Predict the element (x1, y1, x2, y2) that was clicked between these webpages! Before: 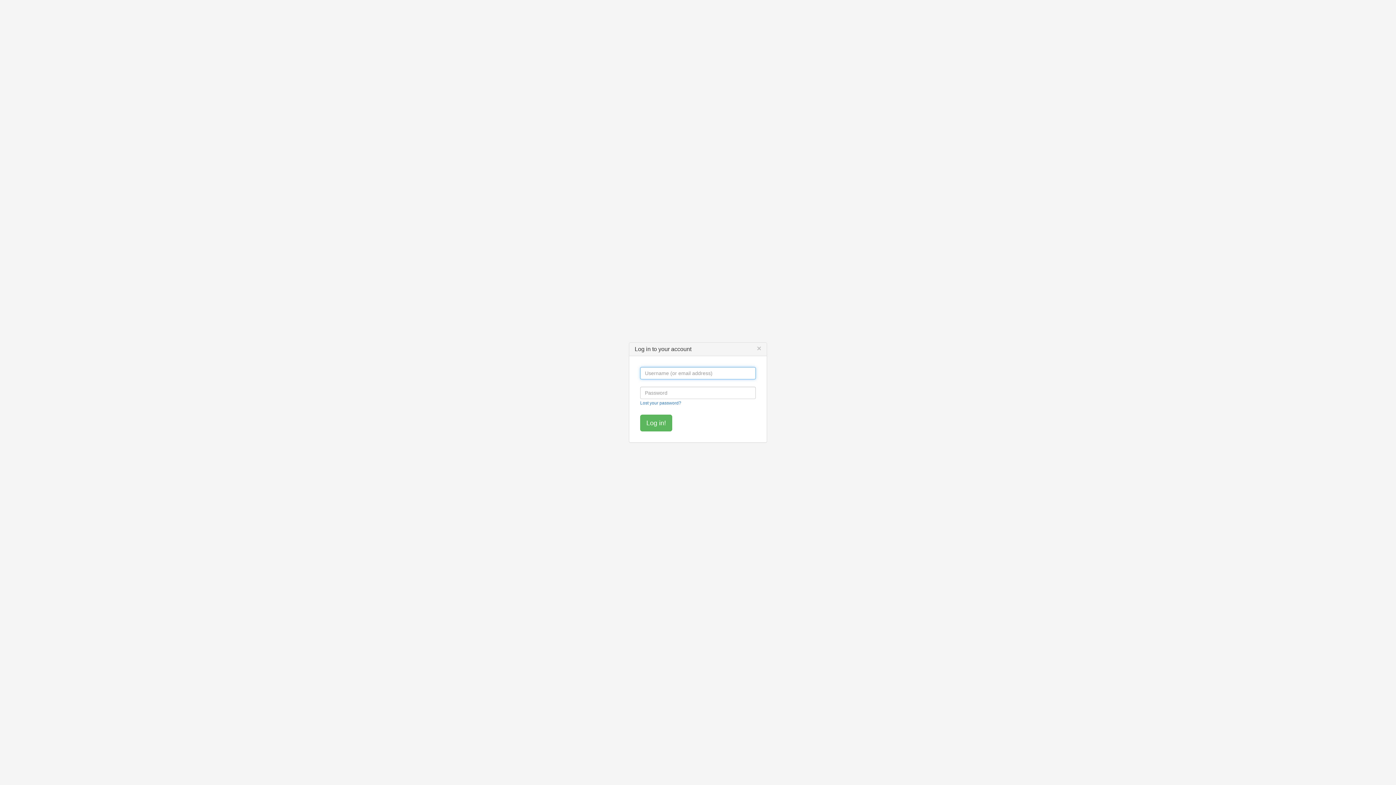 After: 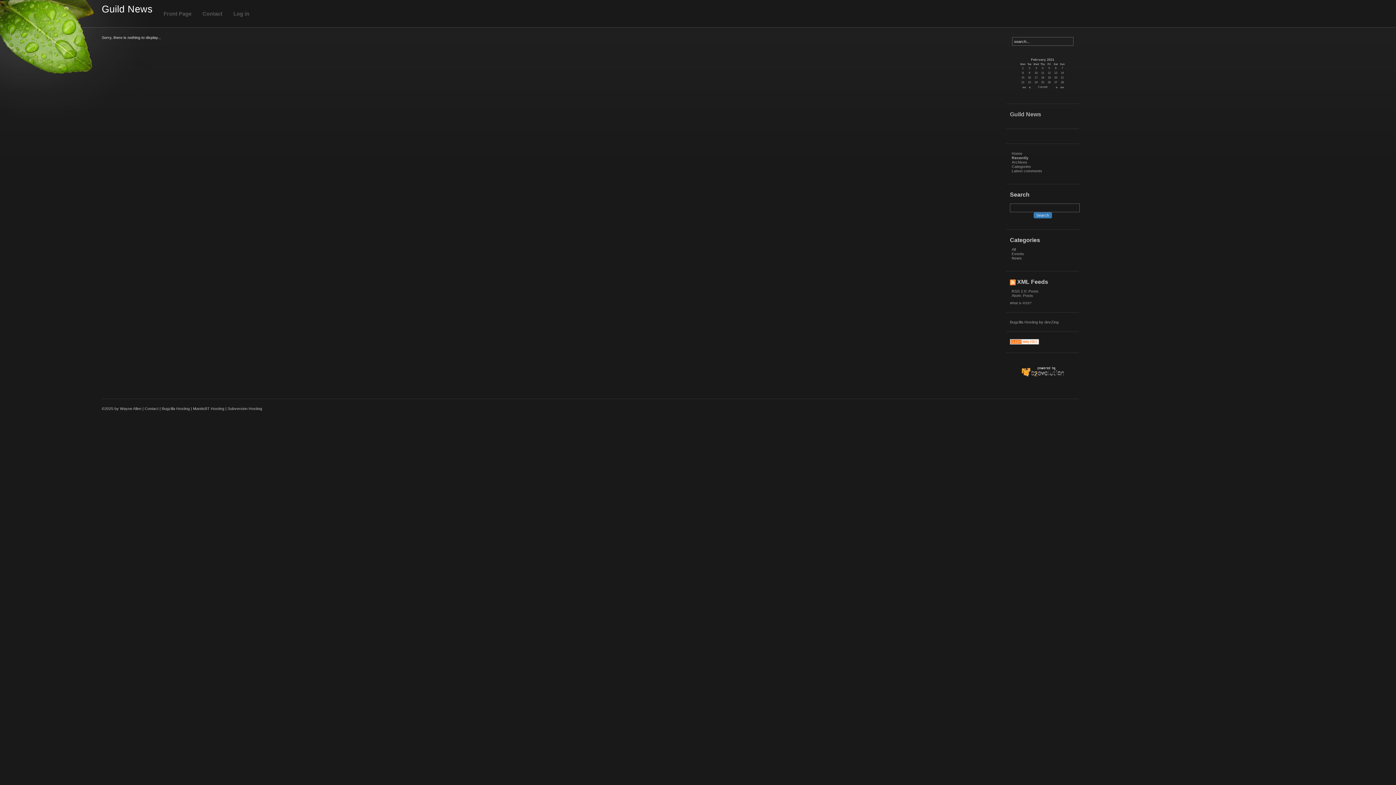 Action: bbox: (757, 346, 761, 352) label: ×